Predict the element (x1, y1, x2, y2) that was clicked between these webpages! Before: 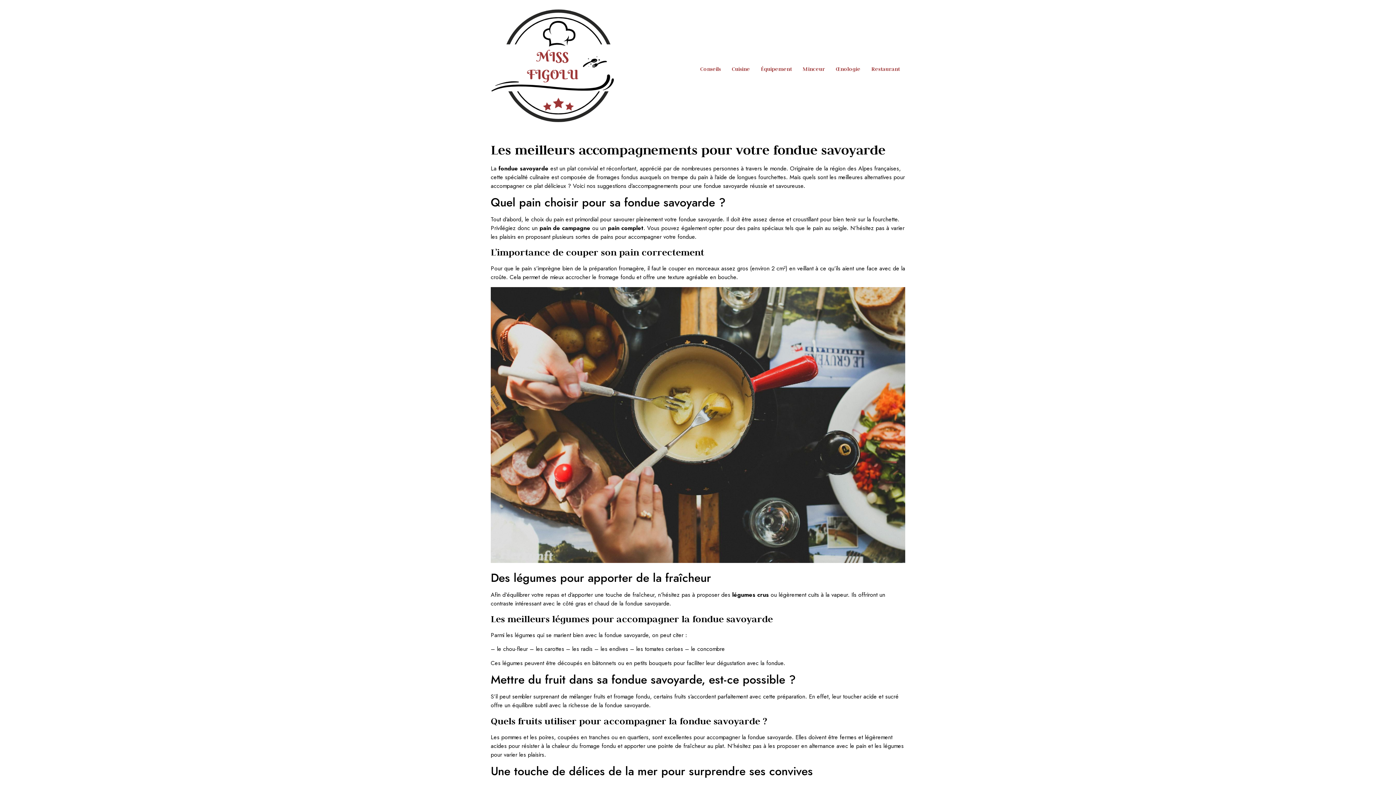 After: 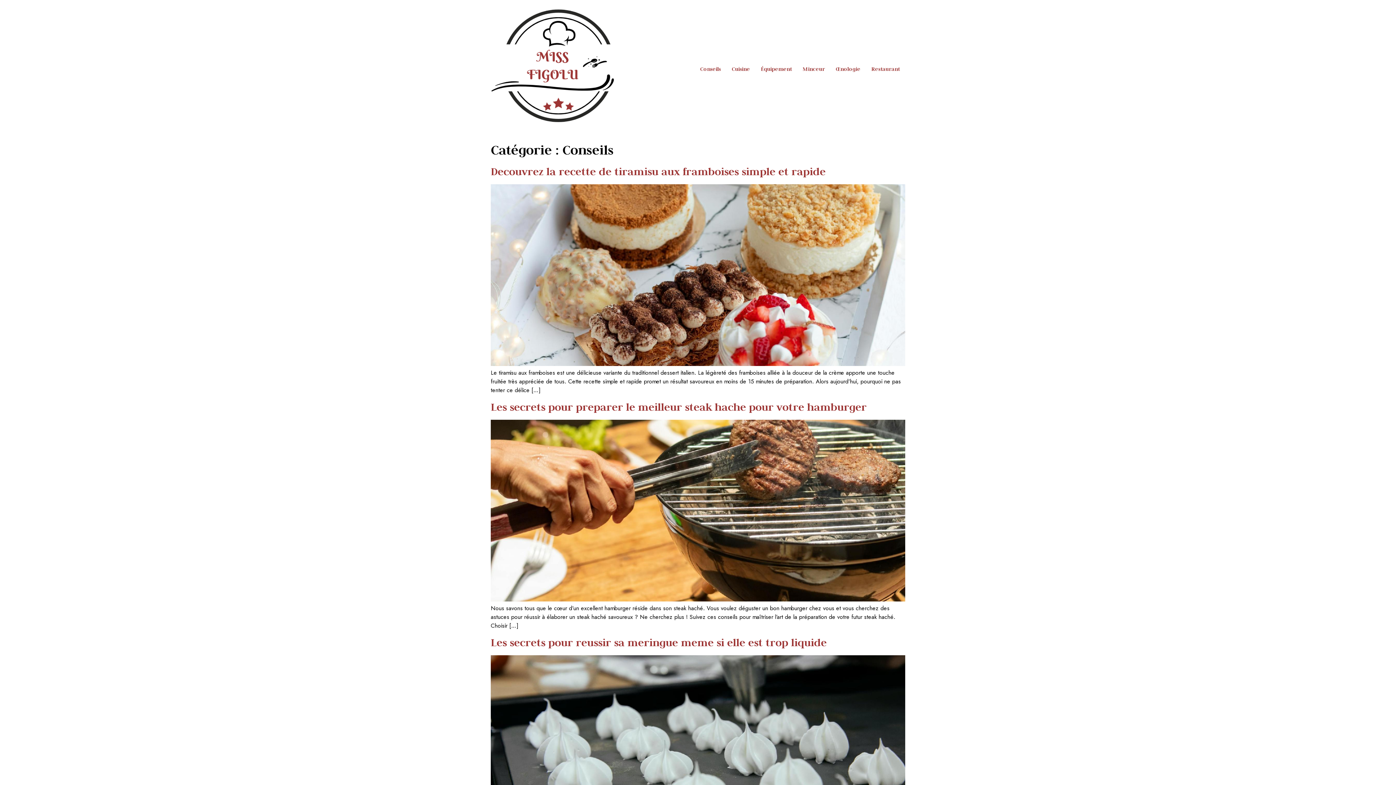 Action: label: Conseils bbox: (694, 61, 726, 76)